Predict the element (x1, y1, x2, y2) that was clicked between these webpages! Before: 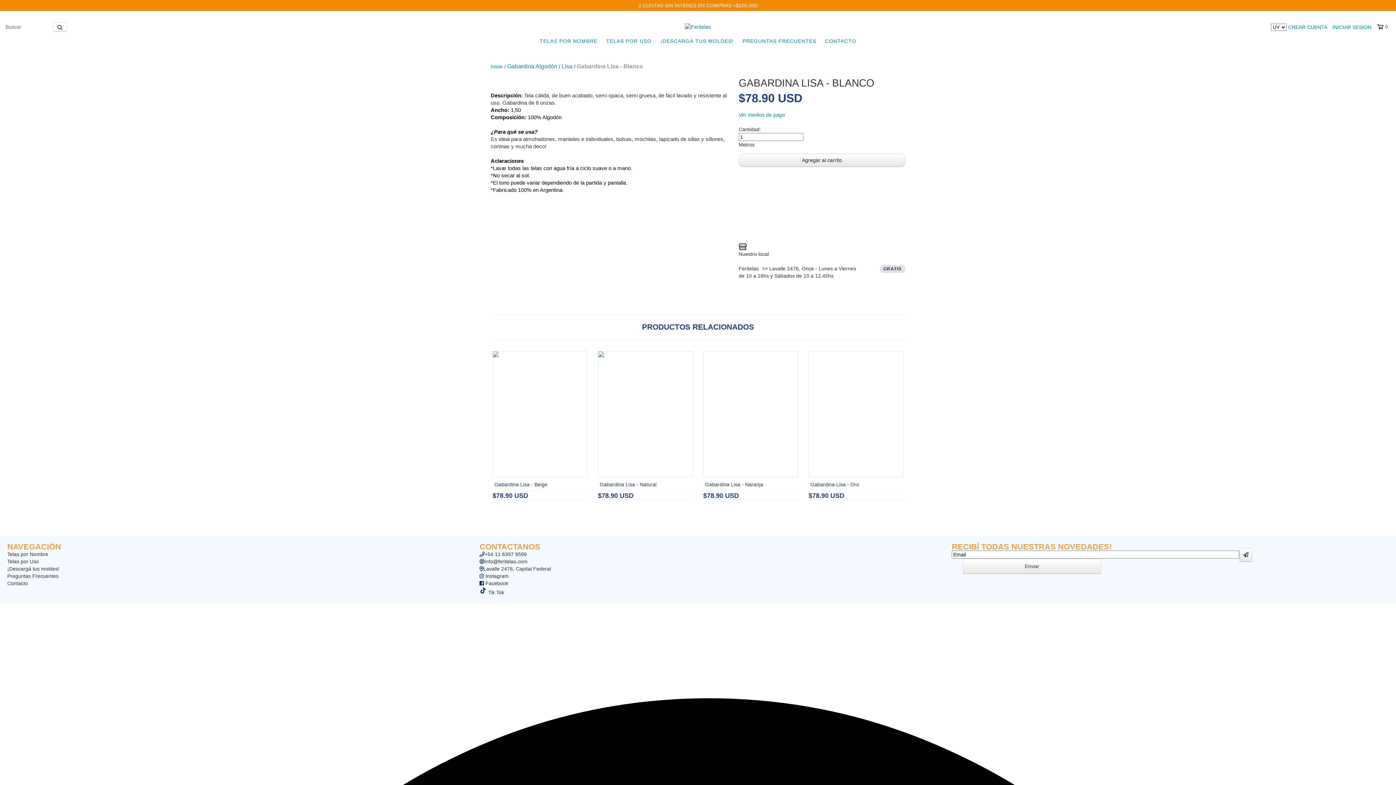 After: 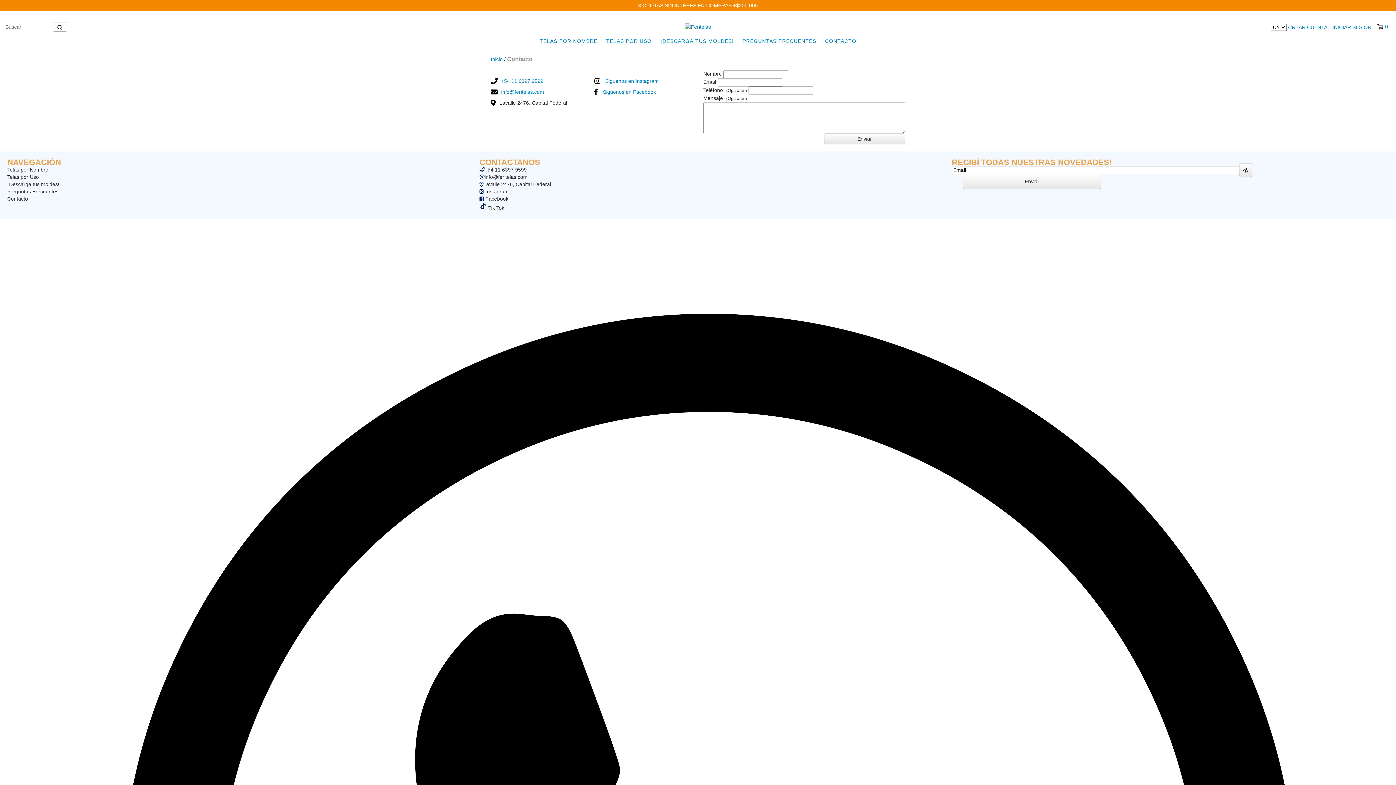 Action: label: Contacto bbox: (7, 580, 28, 586)